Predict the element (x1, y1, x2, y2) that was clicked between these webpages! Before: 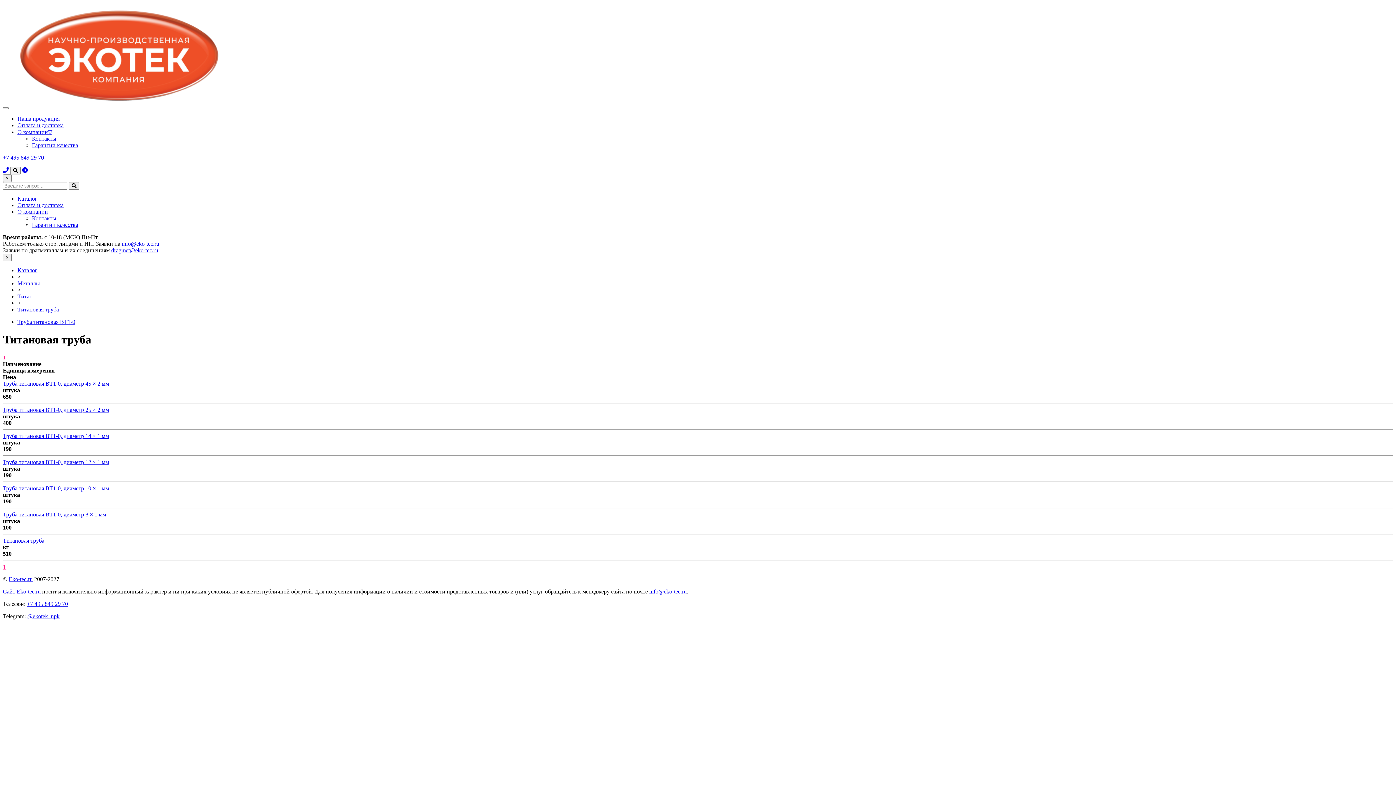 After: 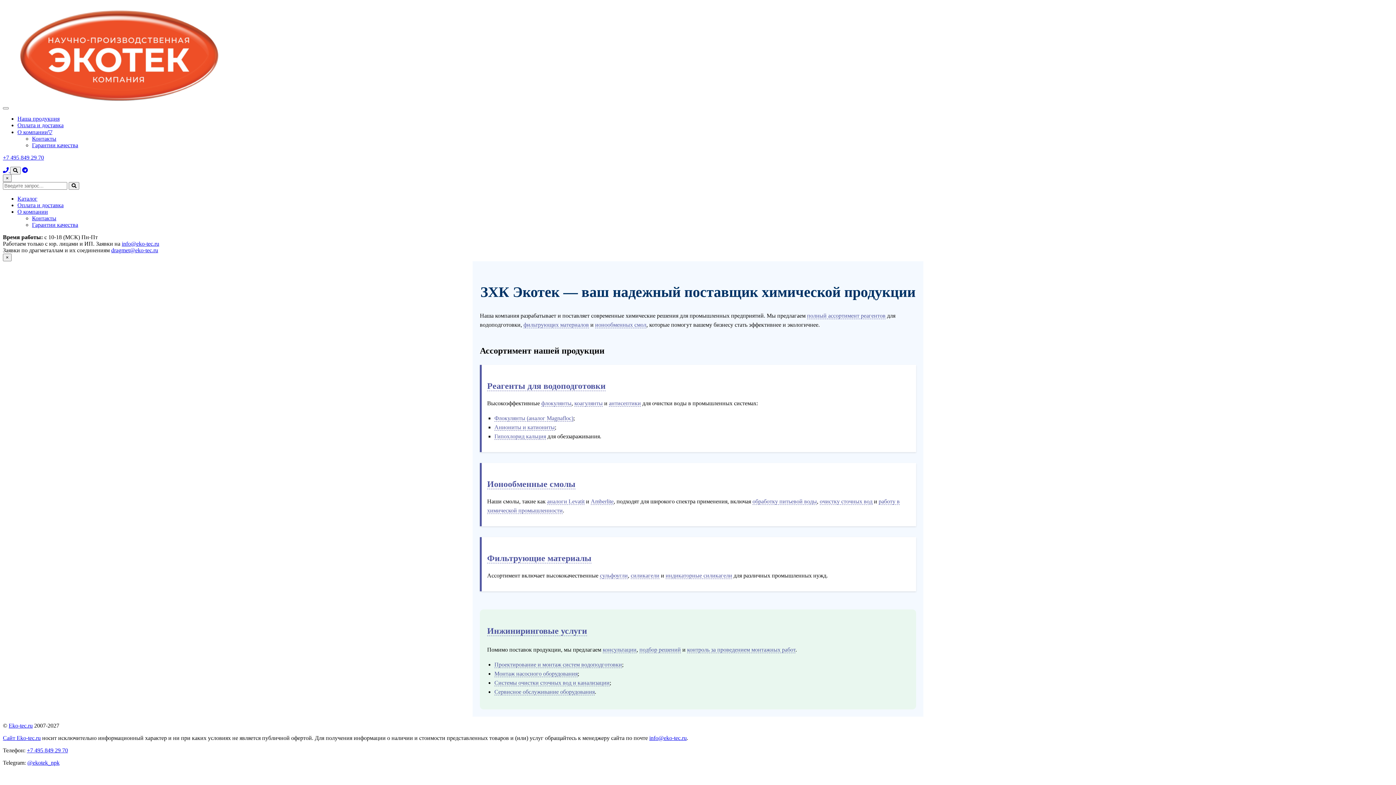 Action: label: О компании bbox: (17, 208, 48, 214)